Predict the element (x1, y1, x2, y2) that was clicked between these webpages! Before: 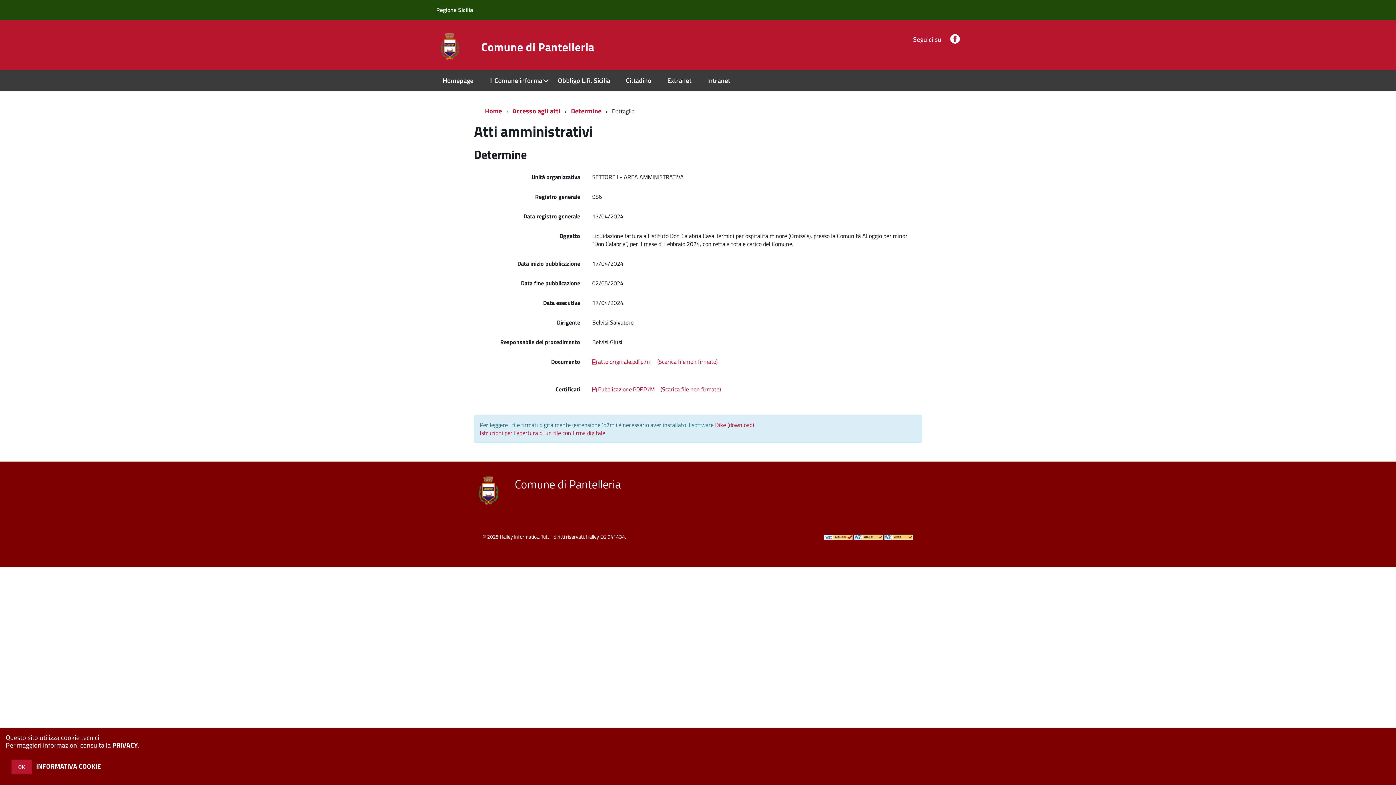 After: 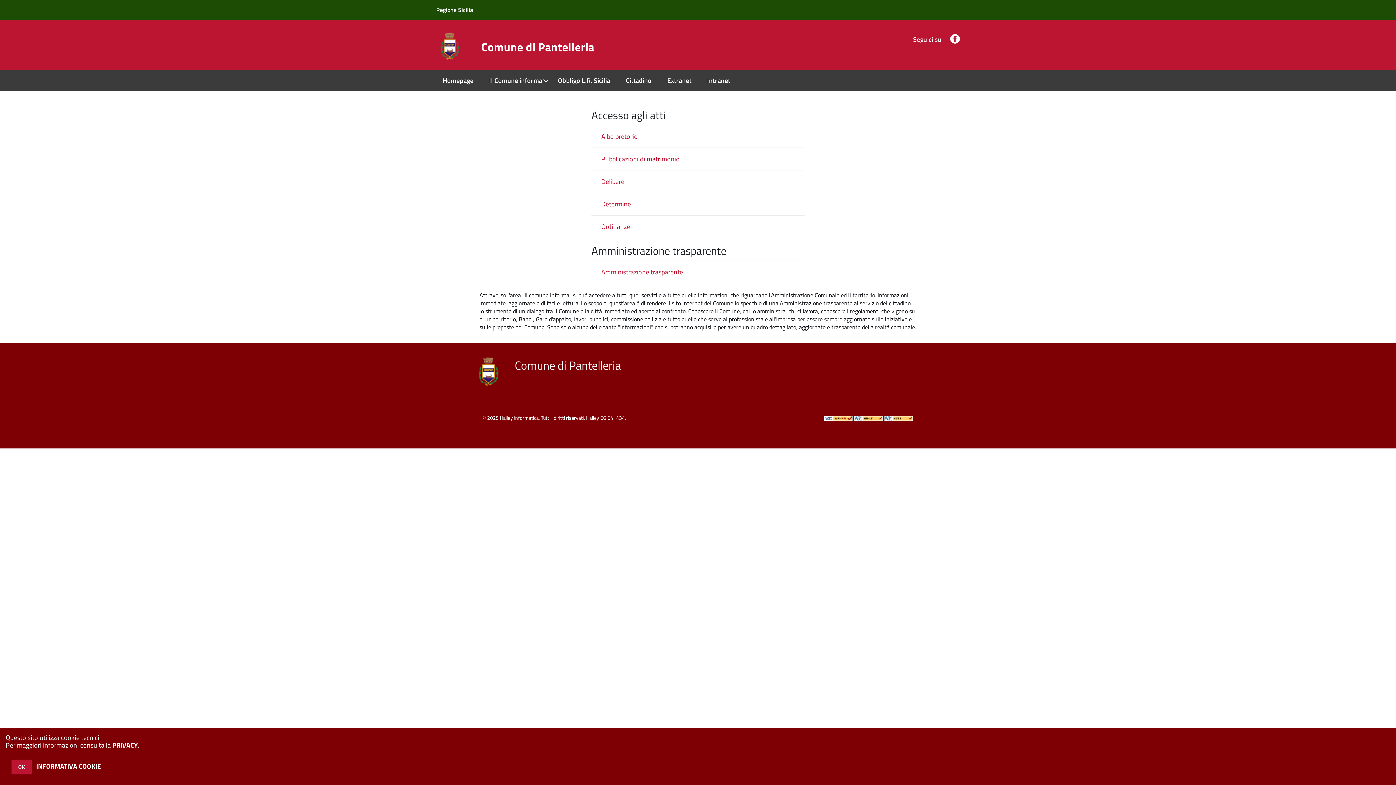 Action: label: Home bbox: (485, 106, 504, 116)